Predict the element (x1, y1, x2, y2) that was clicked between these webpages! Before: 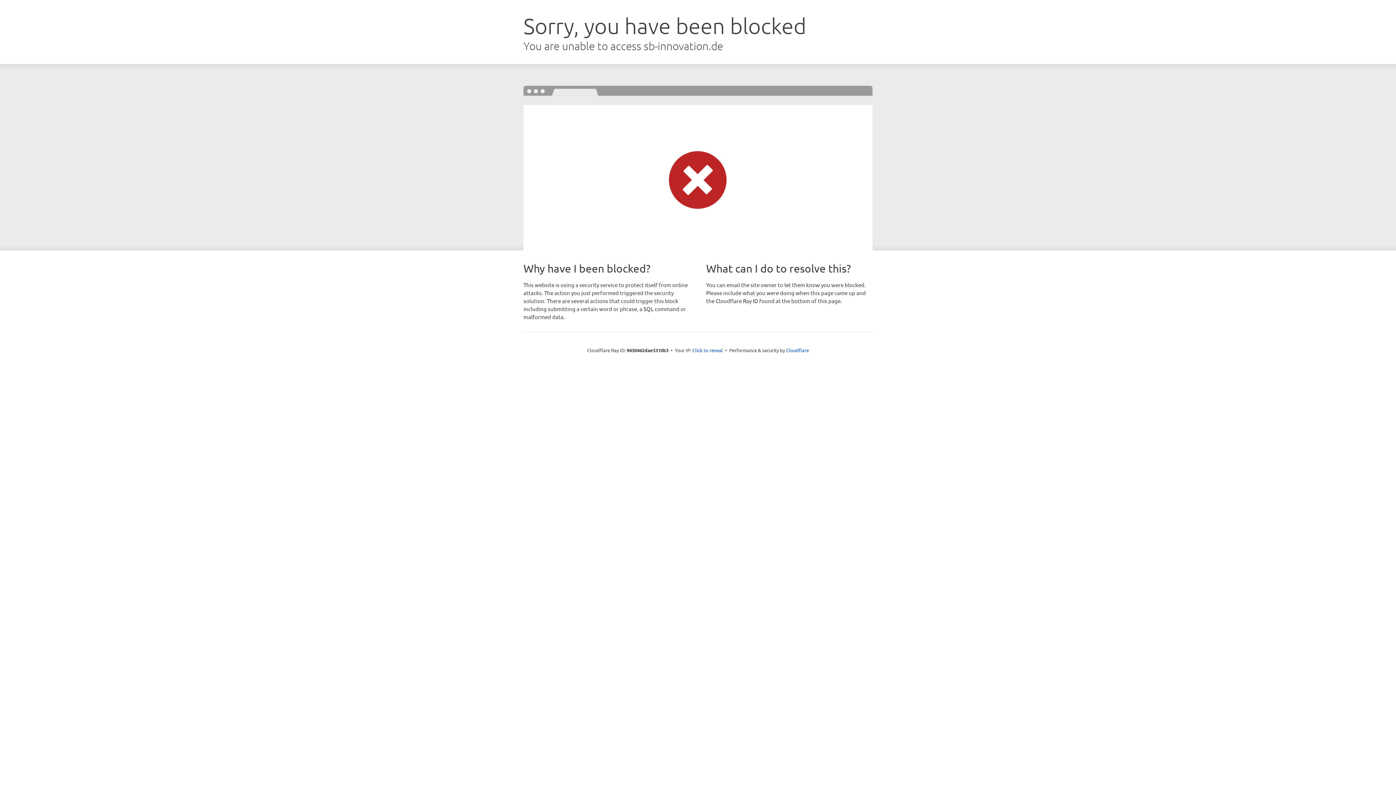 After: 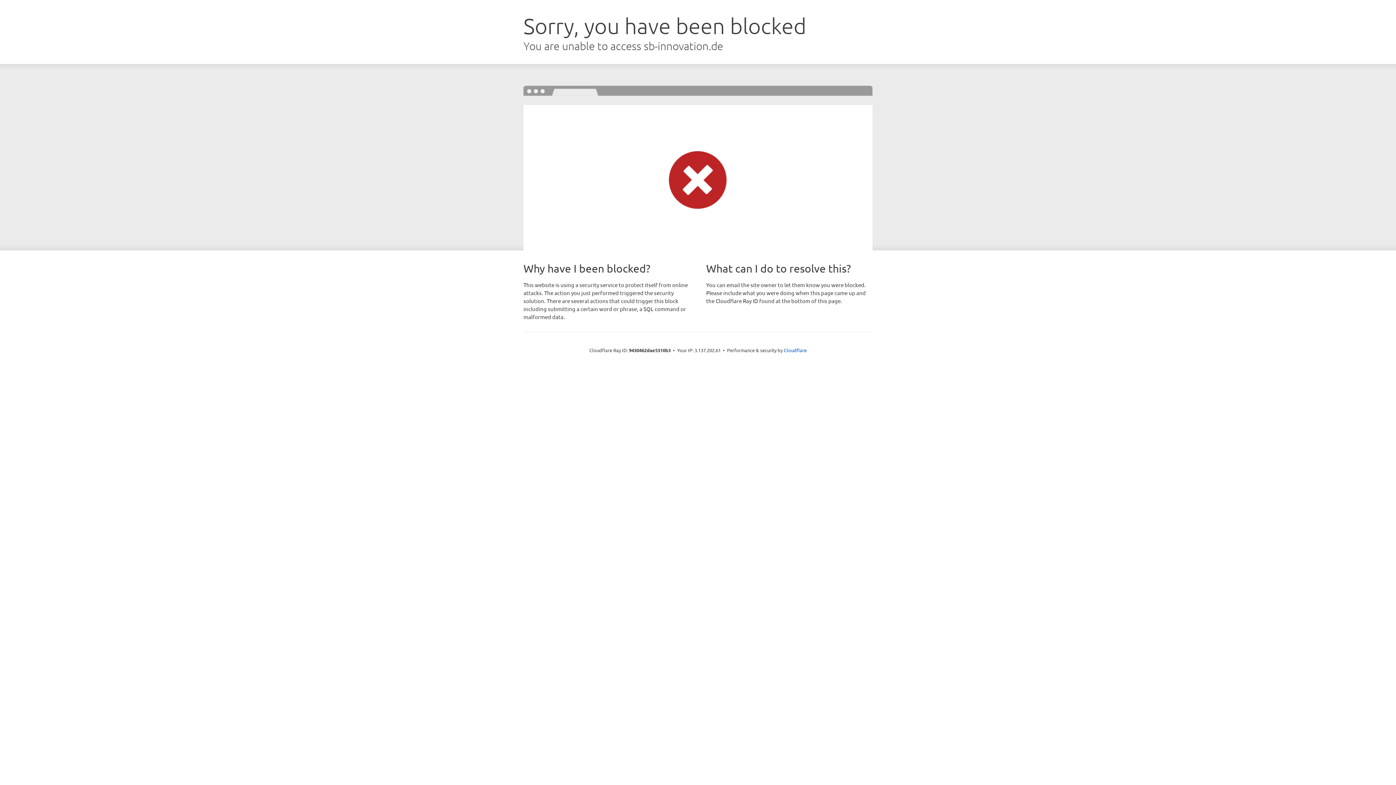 Action: bbox: (692, 346, 723, 353) label: Click to reveal